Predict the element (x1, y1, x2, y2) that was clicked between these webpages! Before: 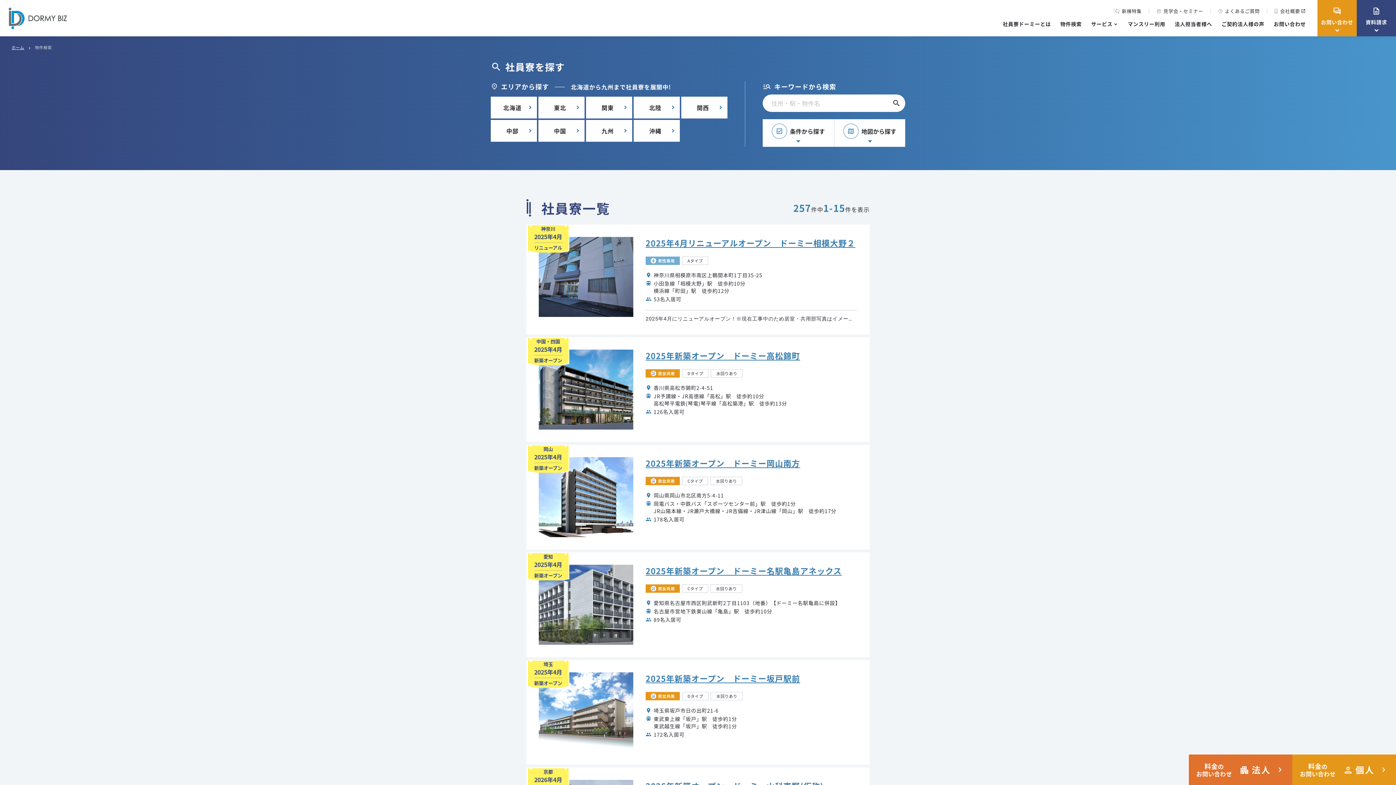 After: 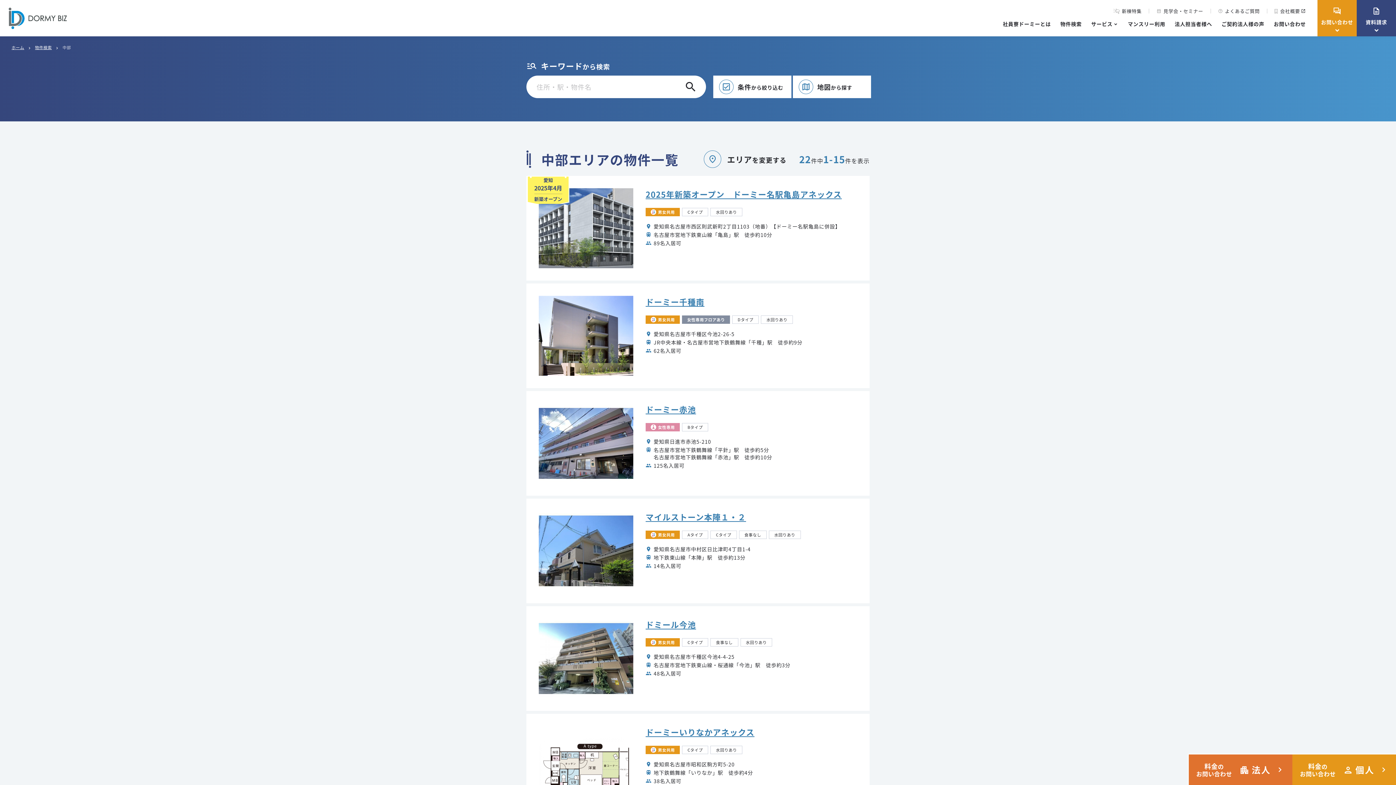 Action: bbox: (490, 120, 537, 141) label: 中部